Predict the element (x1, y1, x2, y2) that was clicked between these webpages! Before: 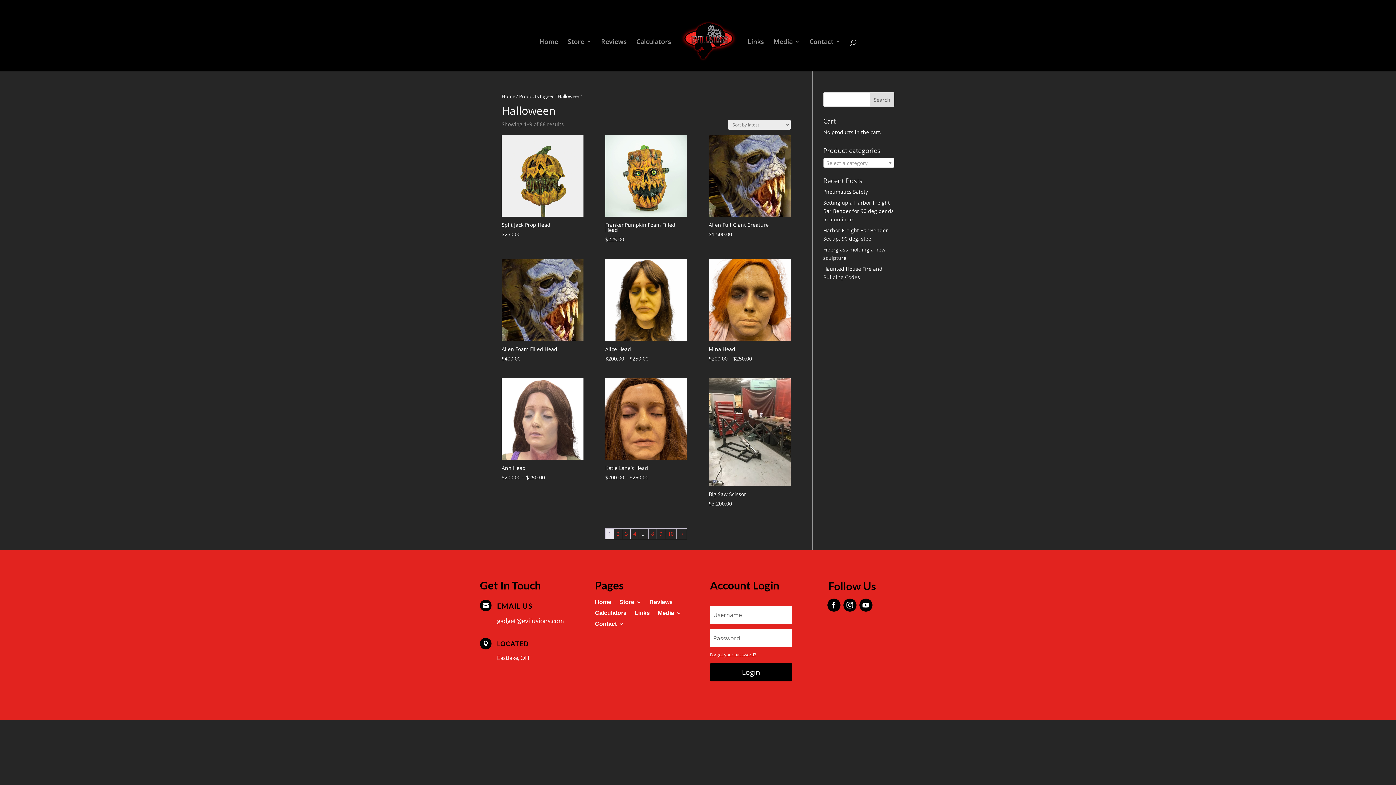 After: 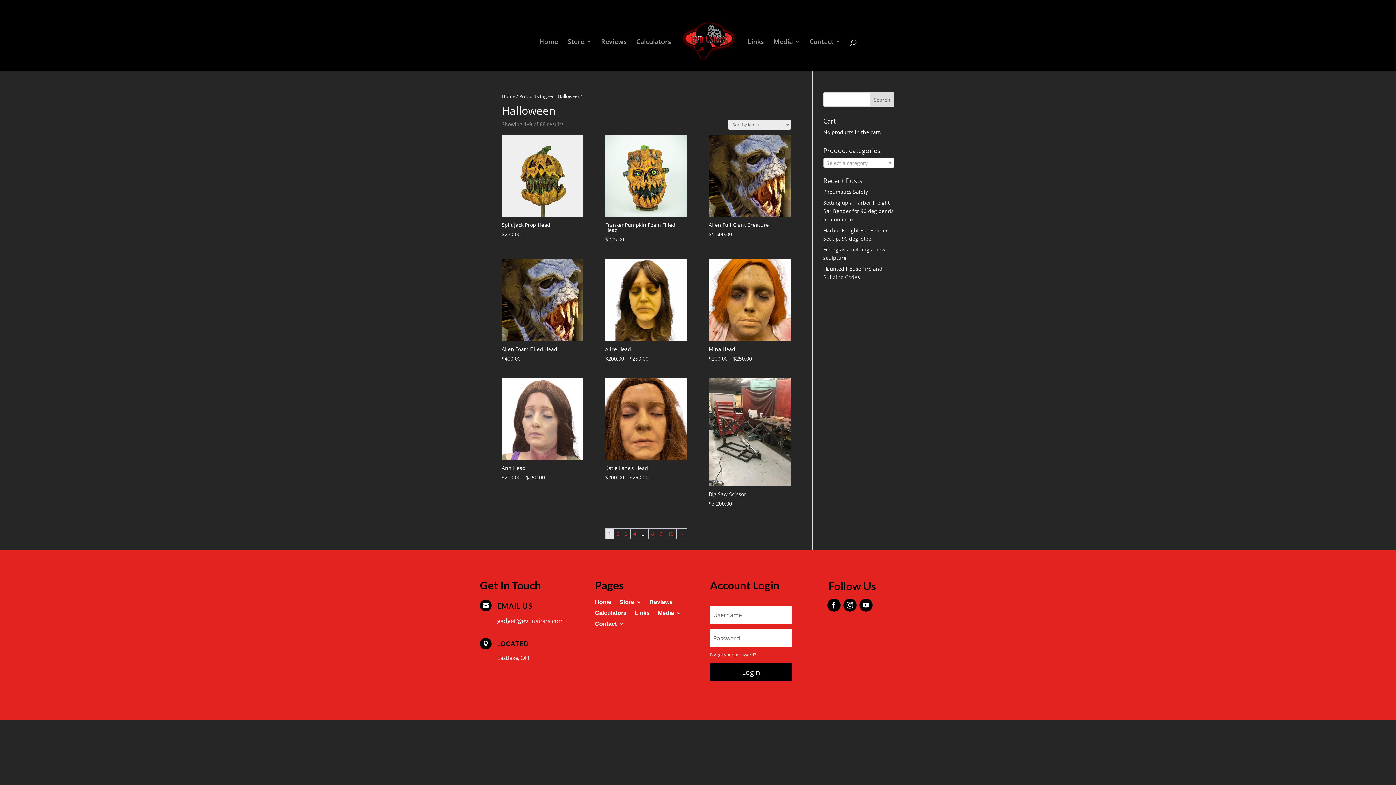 Action: bbox: (497, 617, 564, 625) label: gadget@evilusions.com